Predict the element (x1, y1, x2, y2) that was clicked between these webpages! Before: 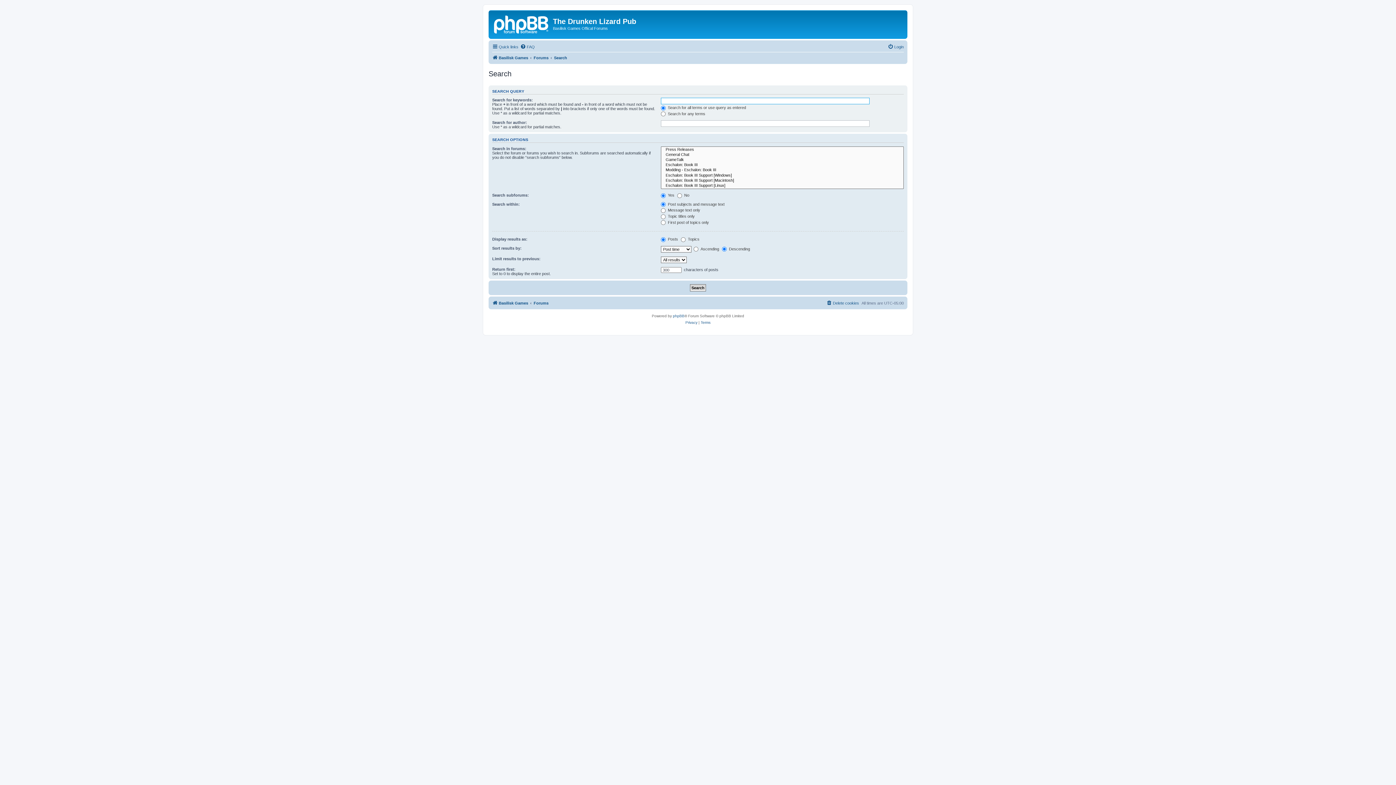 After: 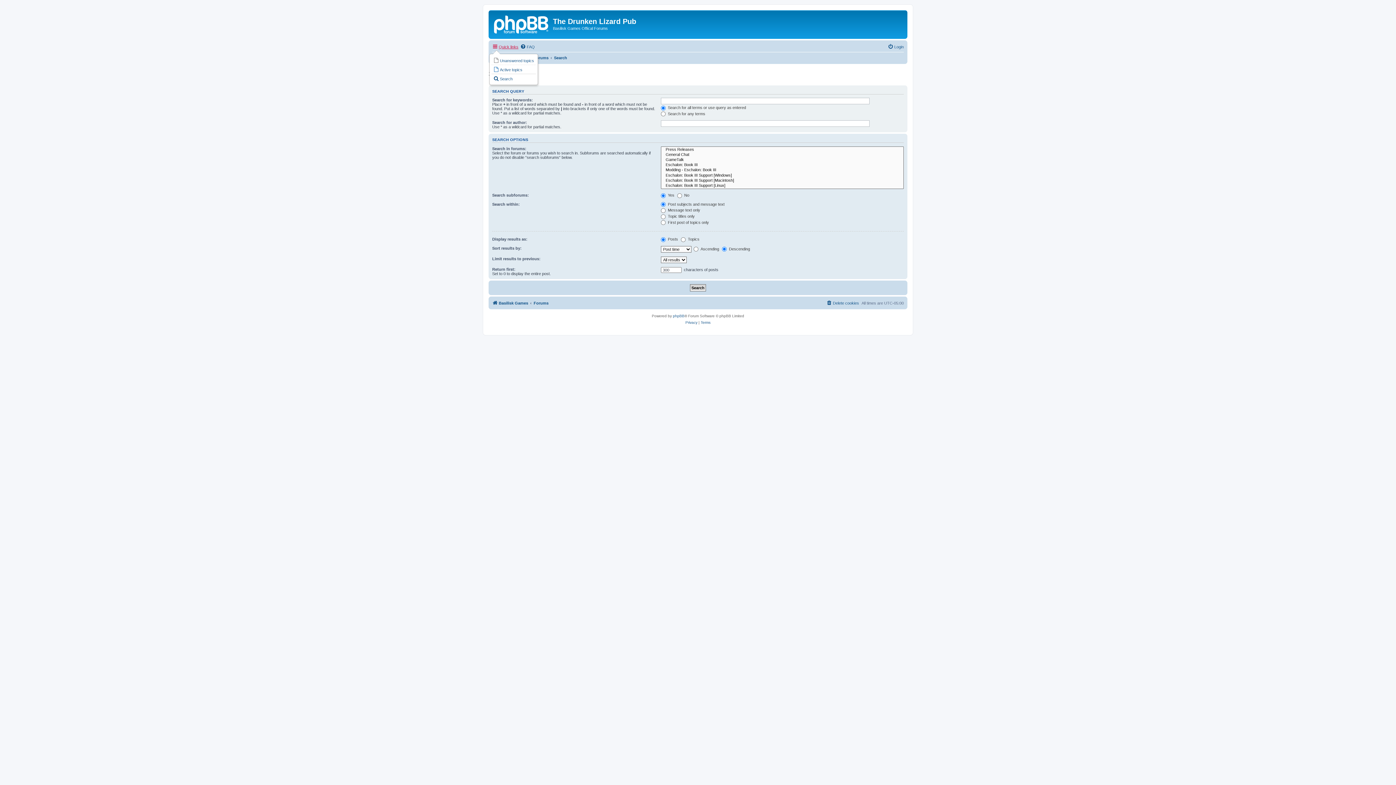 Action: bbox: (492, 42, 518, 51) label: Quick links